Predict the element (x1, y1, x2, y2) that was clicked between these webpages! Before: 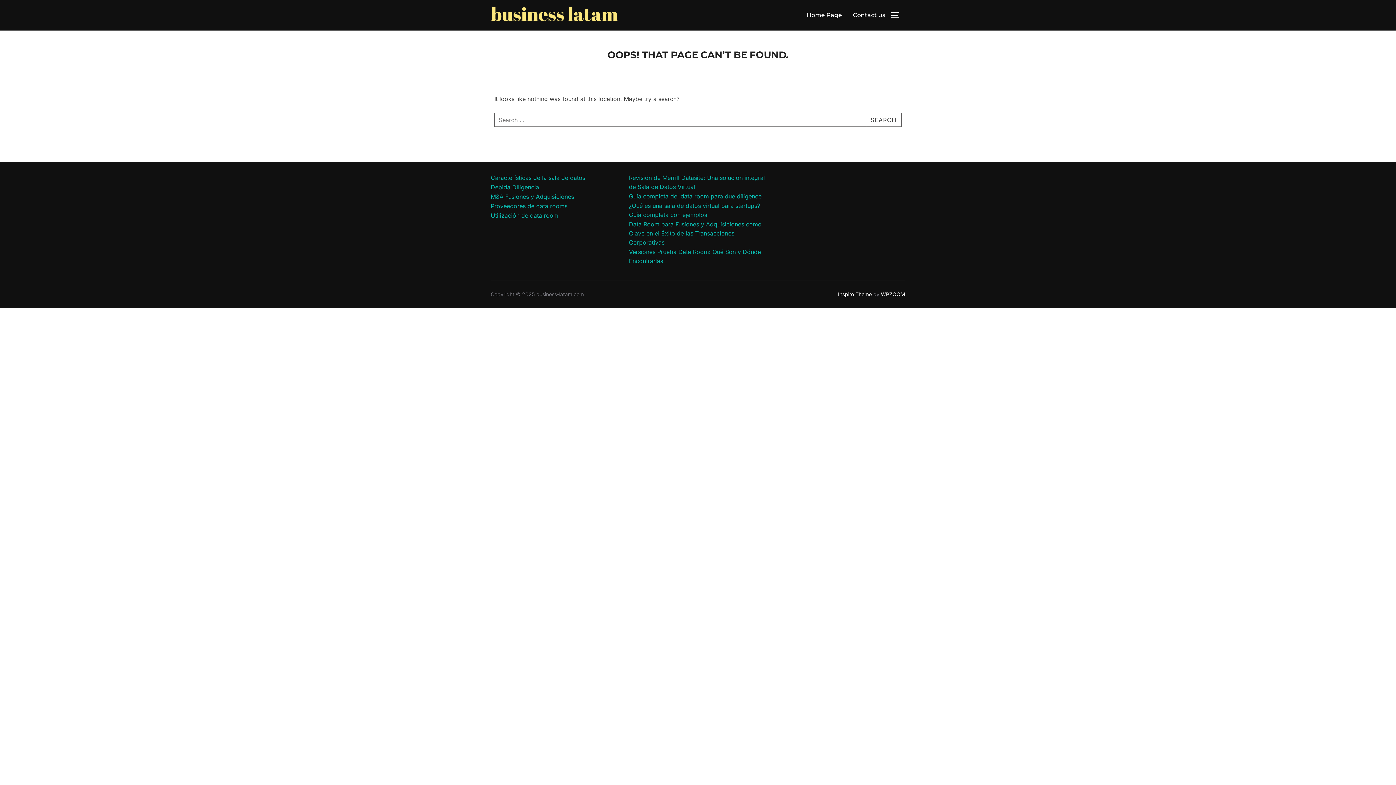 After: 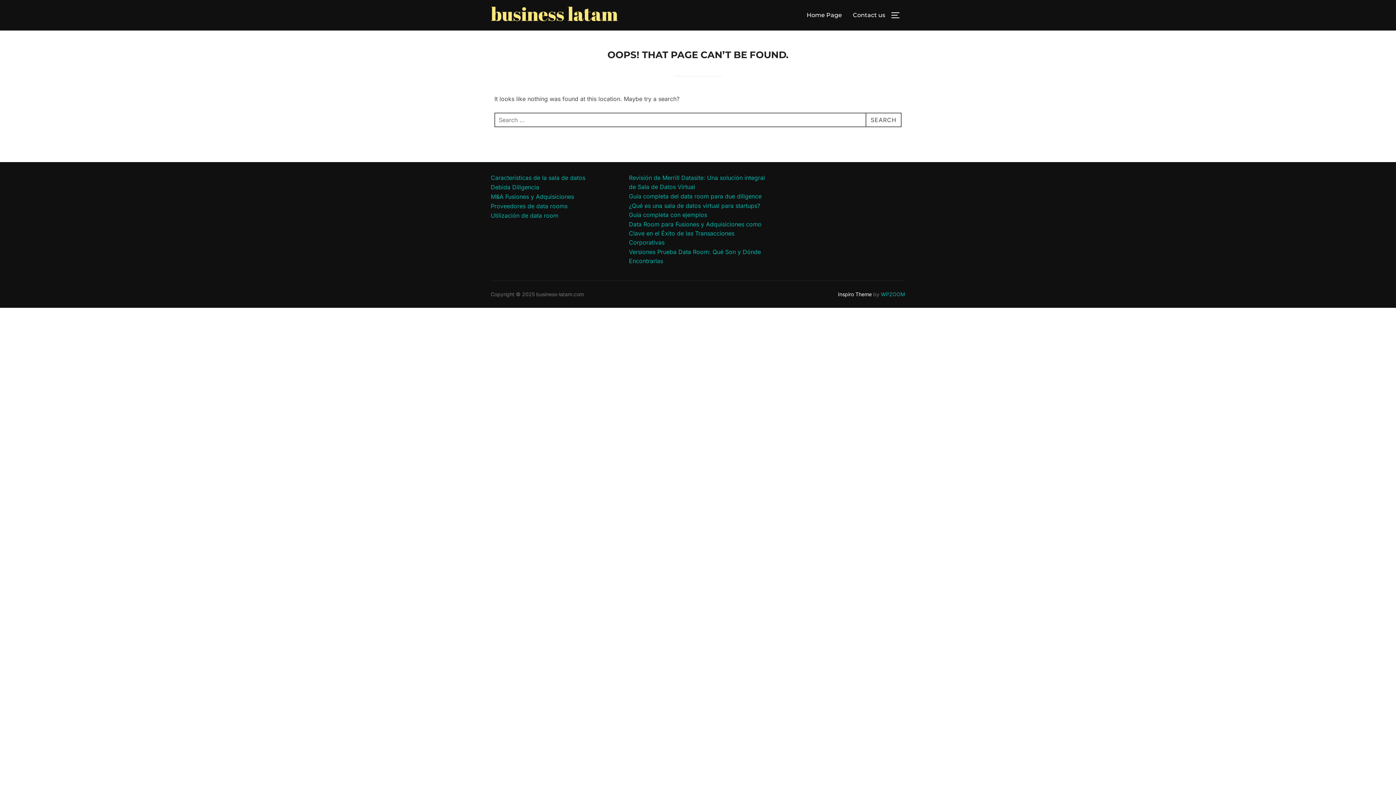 Action: label: WPZOOM bbox: (881, 291, 905, 297)